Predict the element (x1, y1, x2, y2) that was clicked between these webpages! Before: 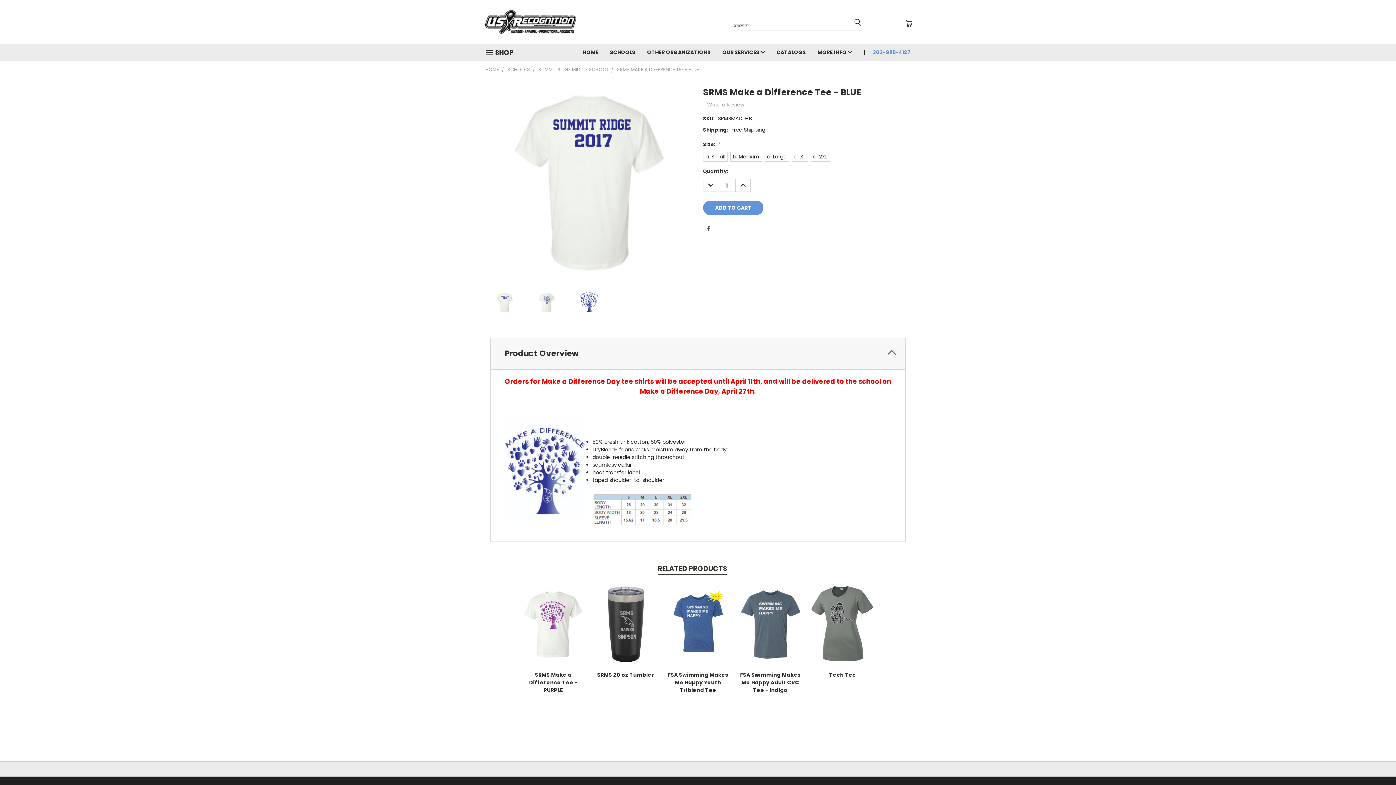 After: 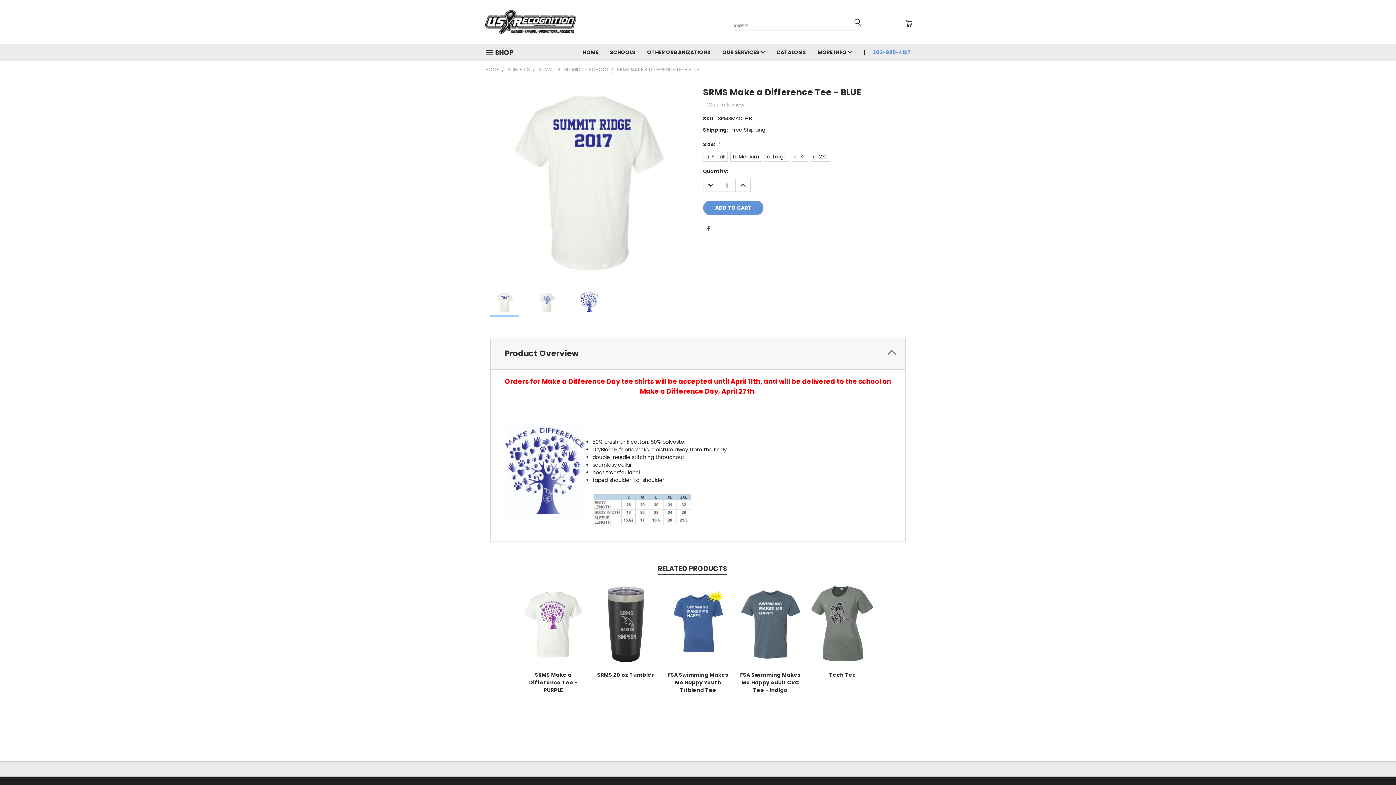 Action: bbox: (490, 289, 519, 316)